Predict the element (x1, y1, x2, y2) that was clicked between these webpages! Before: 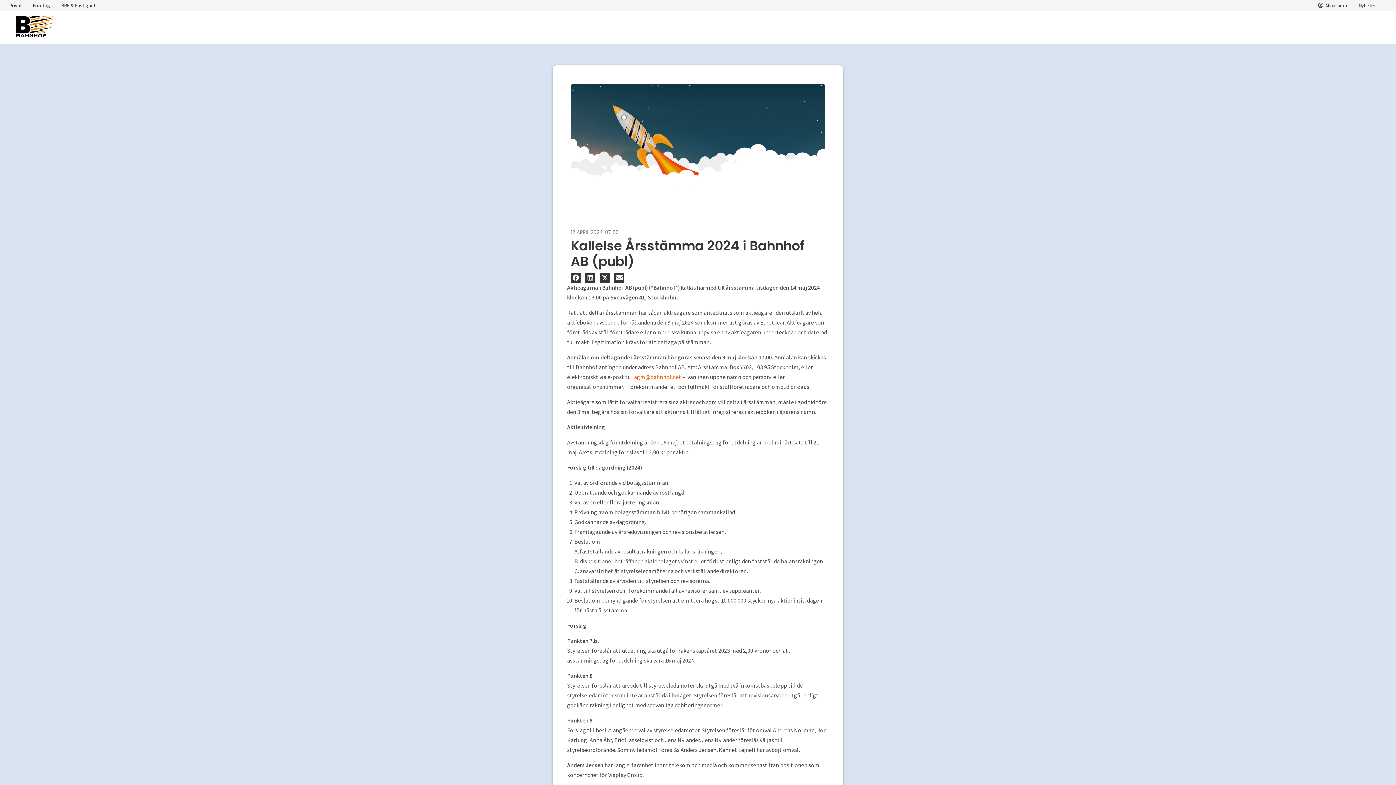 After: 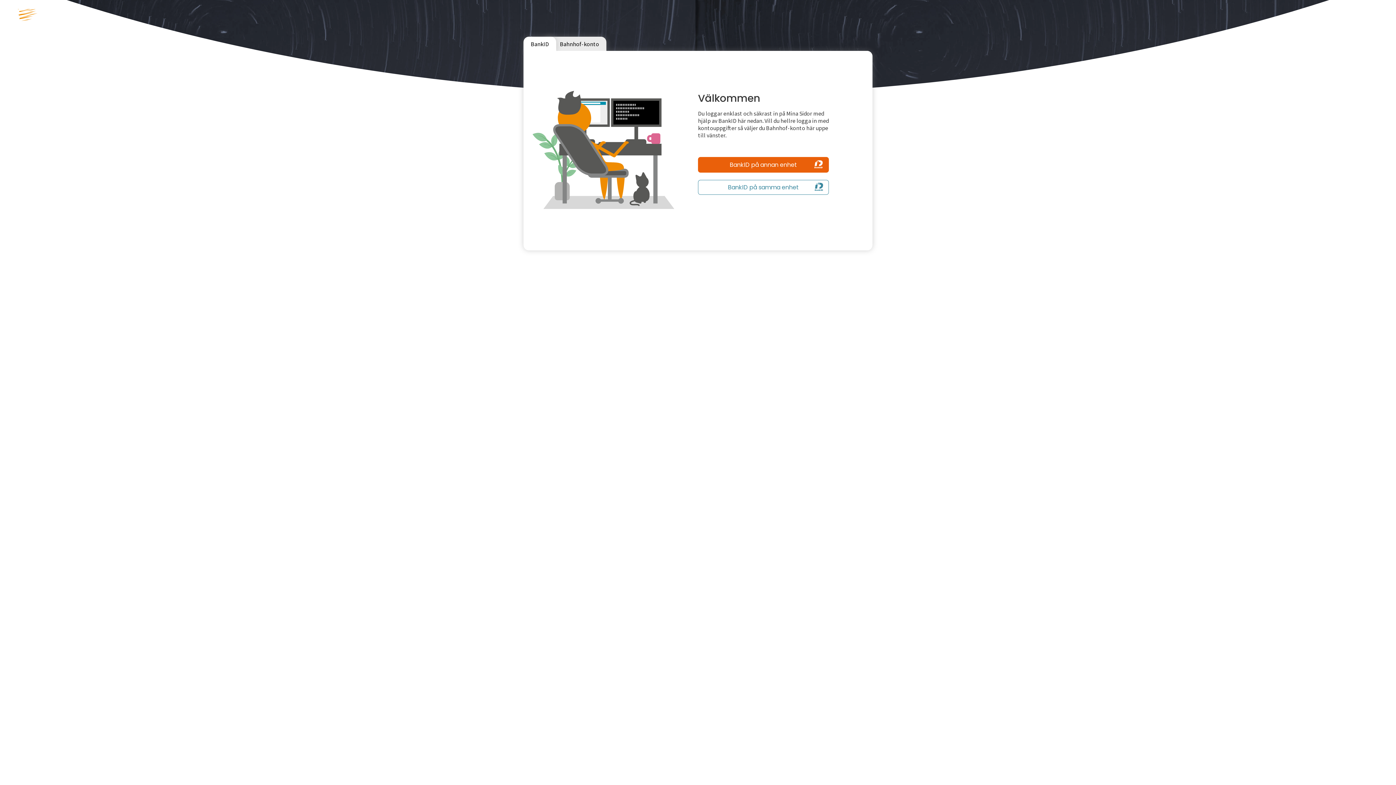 Action: bbox: (1318, 0, 1348, 10) label: Mina sidor